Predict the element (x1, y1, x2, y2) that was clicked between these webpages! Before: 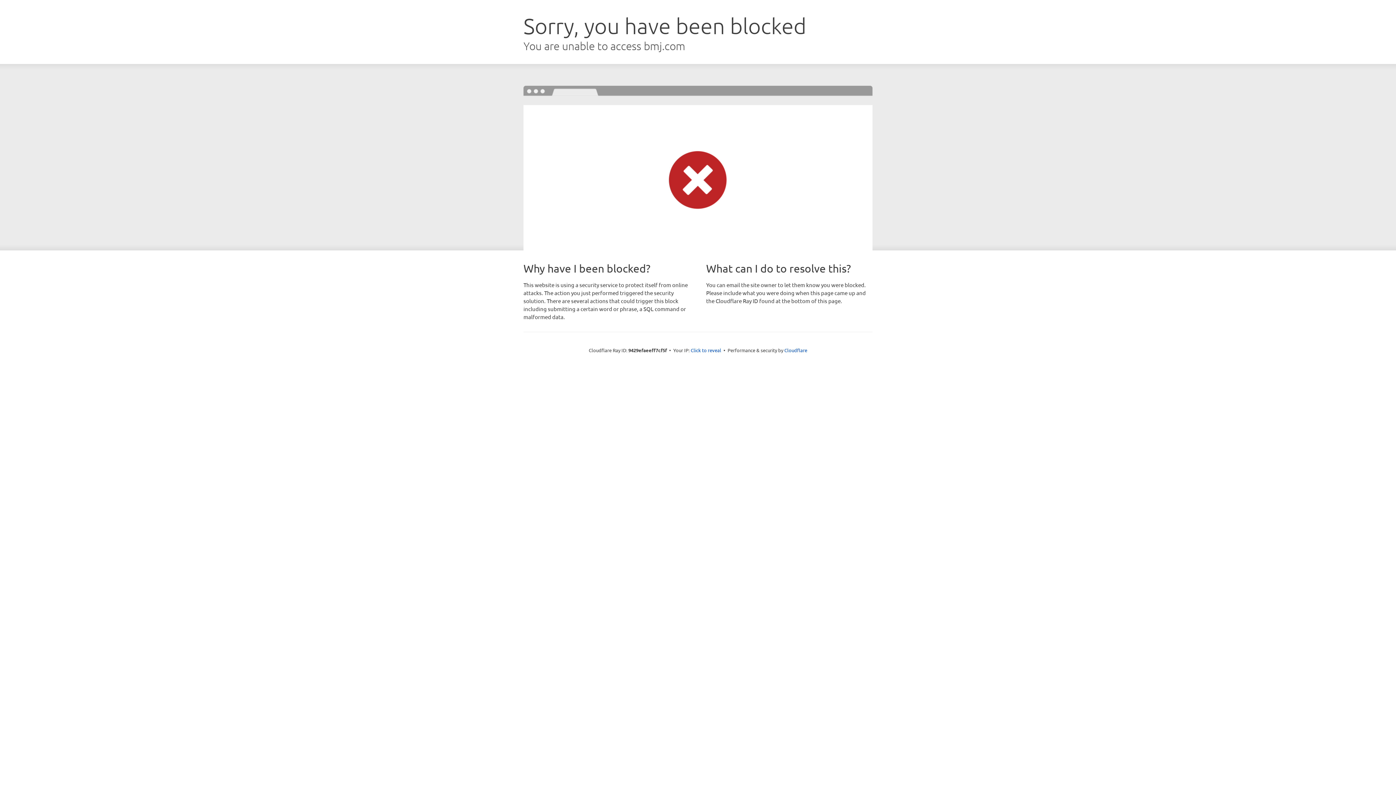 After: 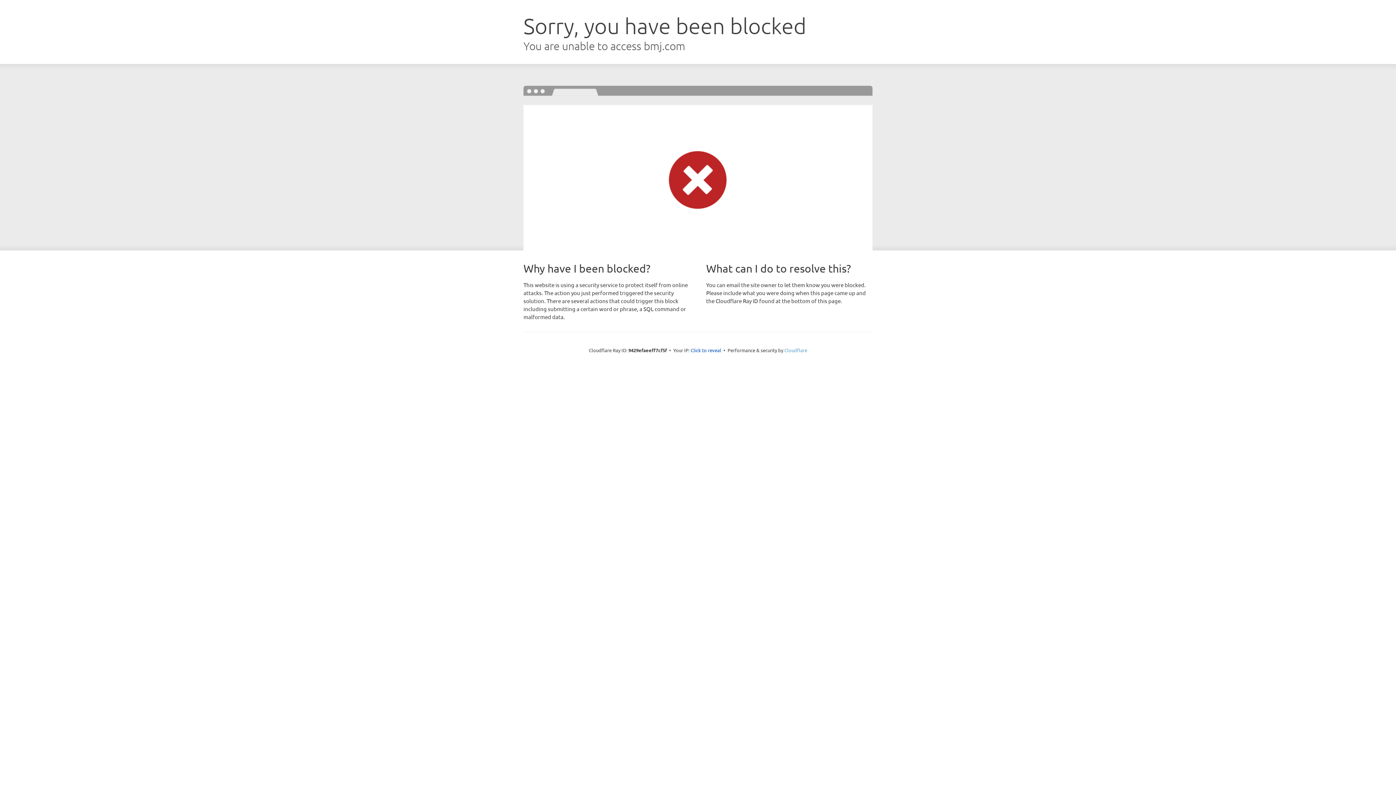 Action: label: Cloudflare bbox: (784, 347, 807, 353)